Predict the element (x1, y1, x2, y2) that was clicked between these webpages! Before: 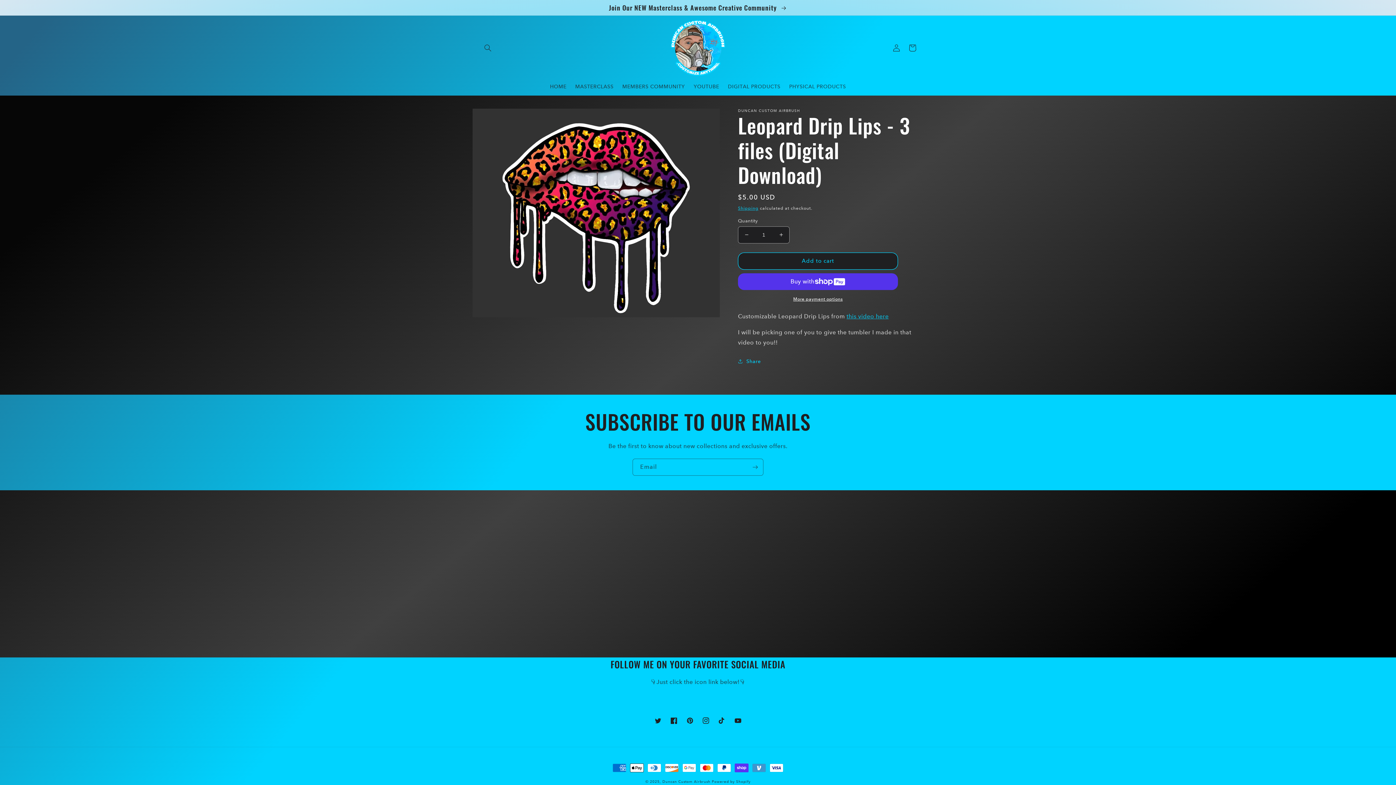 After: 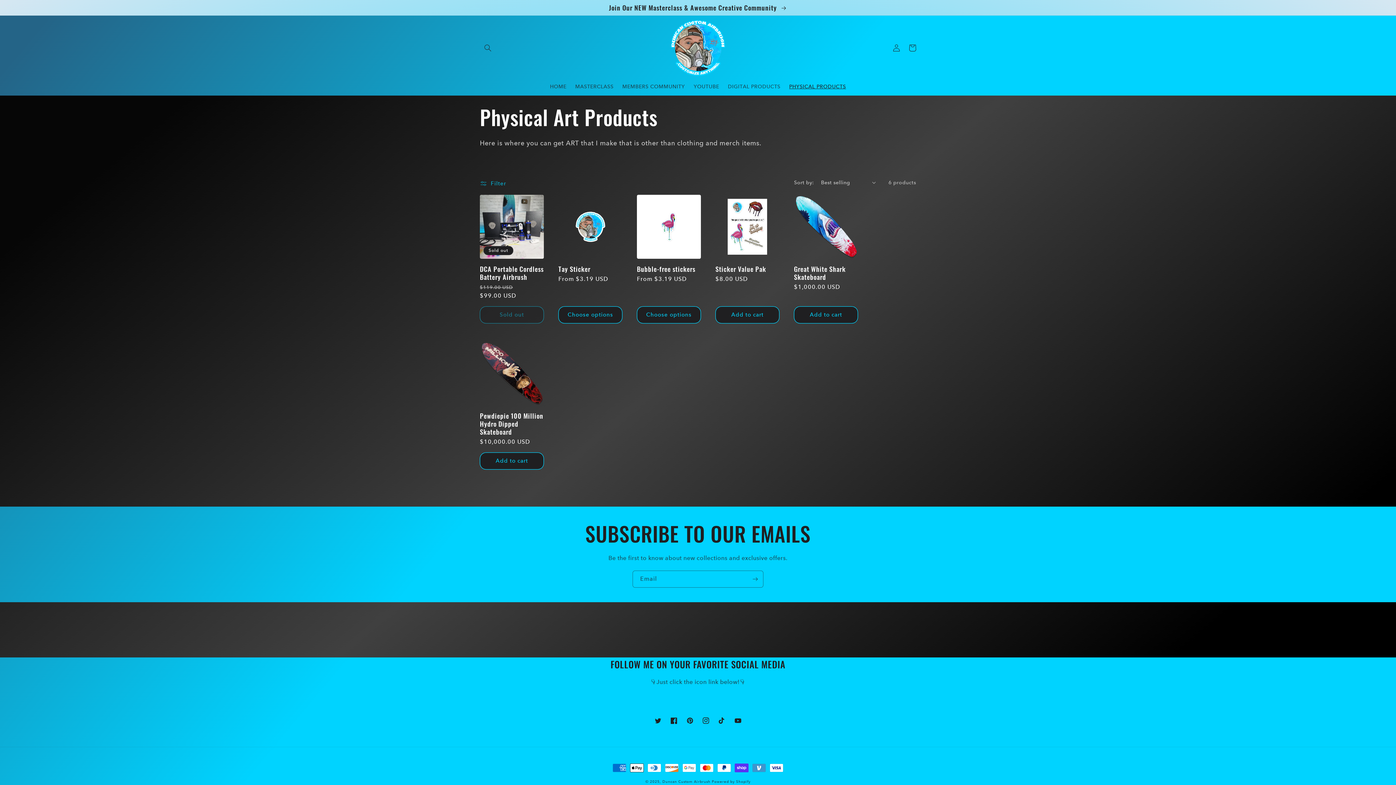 Action: bbox: (785, 78, 850, 94) label: PHYSICAL PRODUCTS